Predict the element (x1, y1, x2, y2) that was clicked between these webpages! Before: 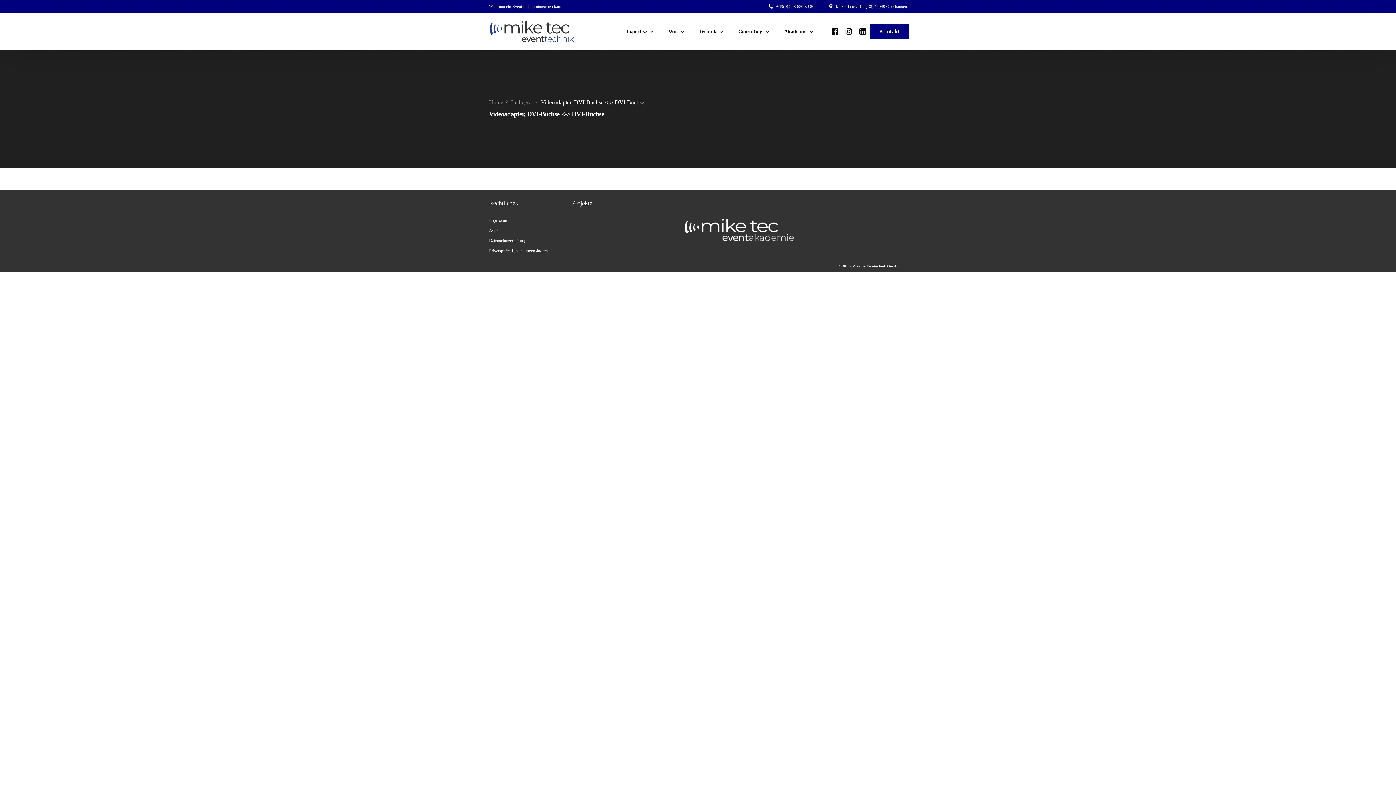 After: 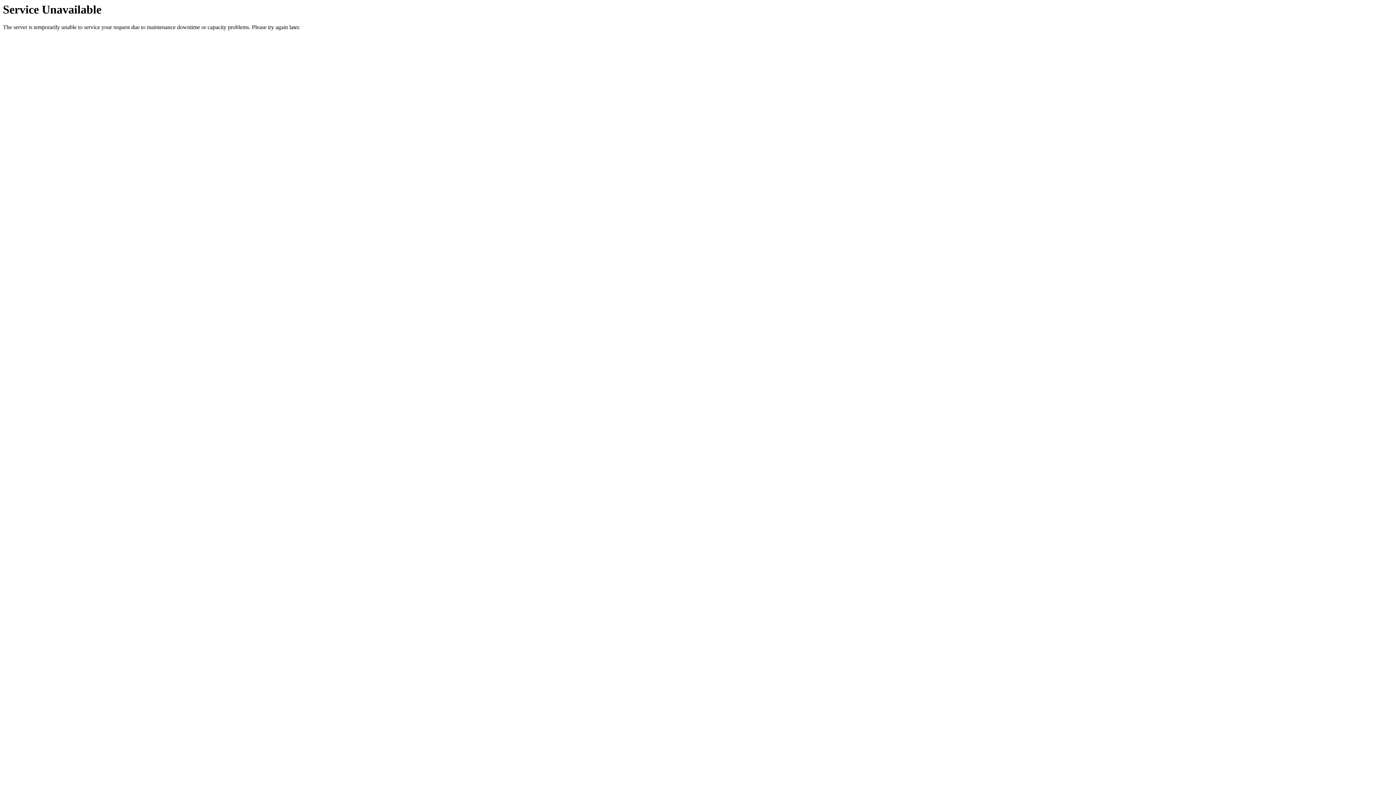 Action: label: AGB bbox: (489, 225, 564, 235)